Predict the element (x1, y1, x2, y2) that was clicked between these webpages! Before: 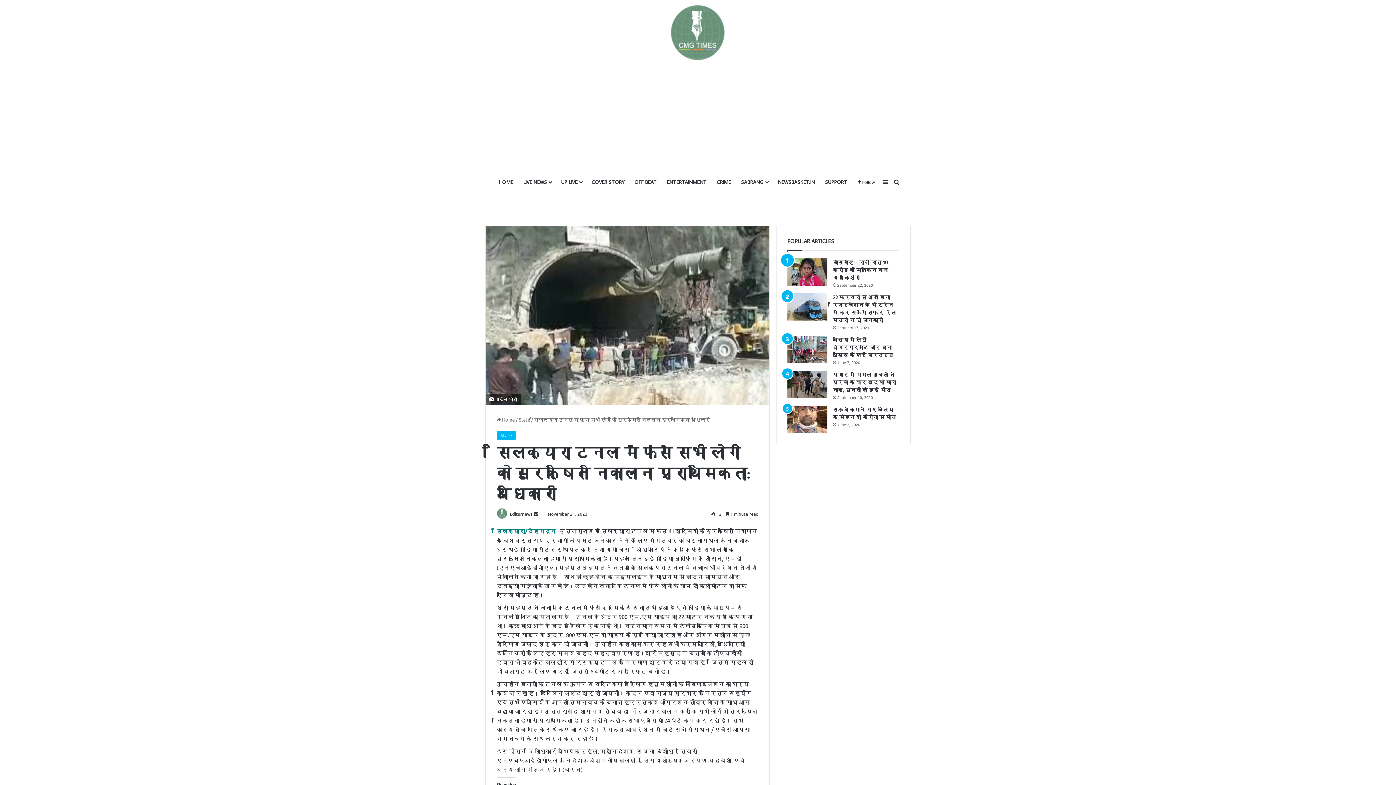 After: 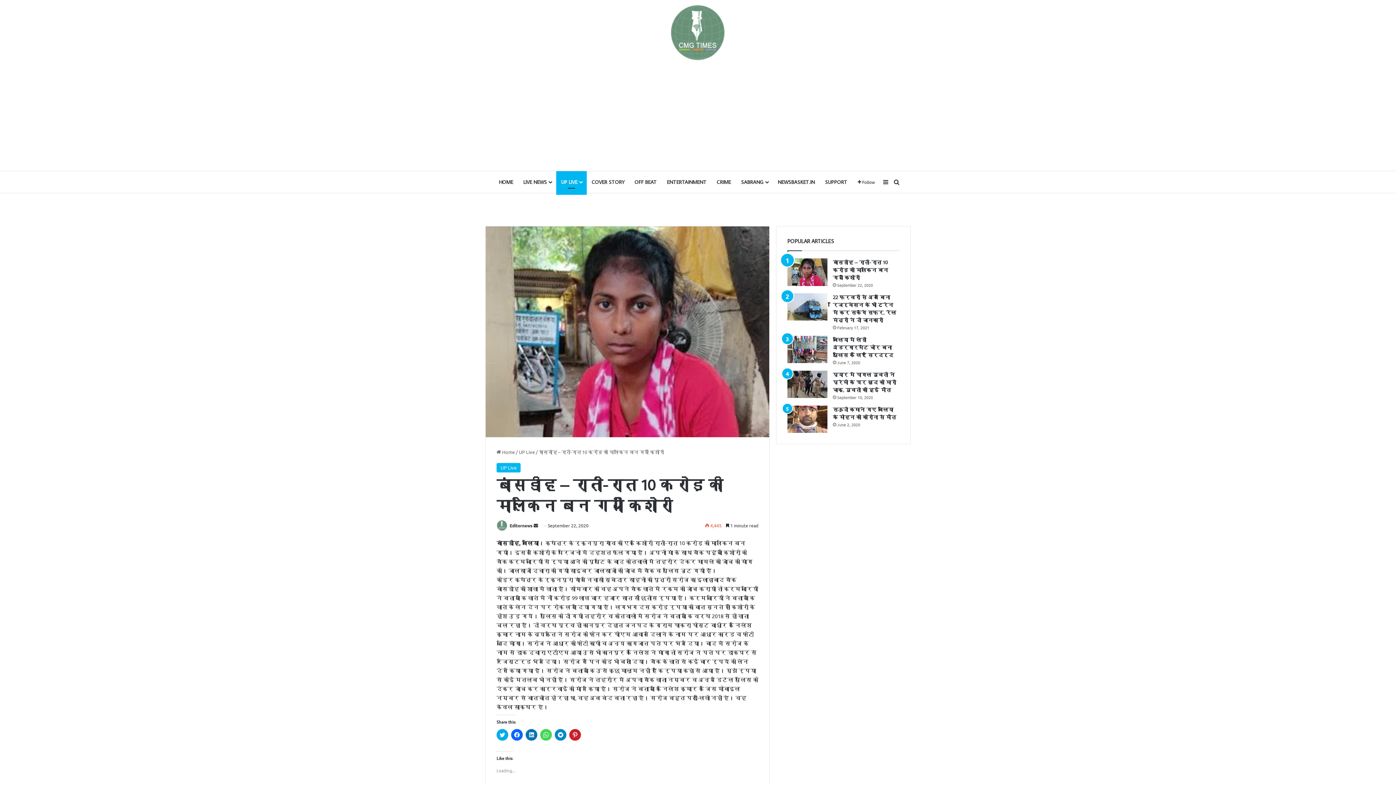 Action: bbox: (787, 258, 827, 286) label: बांसडीह – रातों-रात 10 करोड़ की मालकिन बन गयी किशोरी